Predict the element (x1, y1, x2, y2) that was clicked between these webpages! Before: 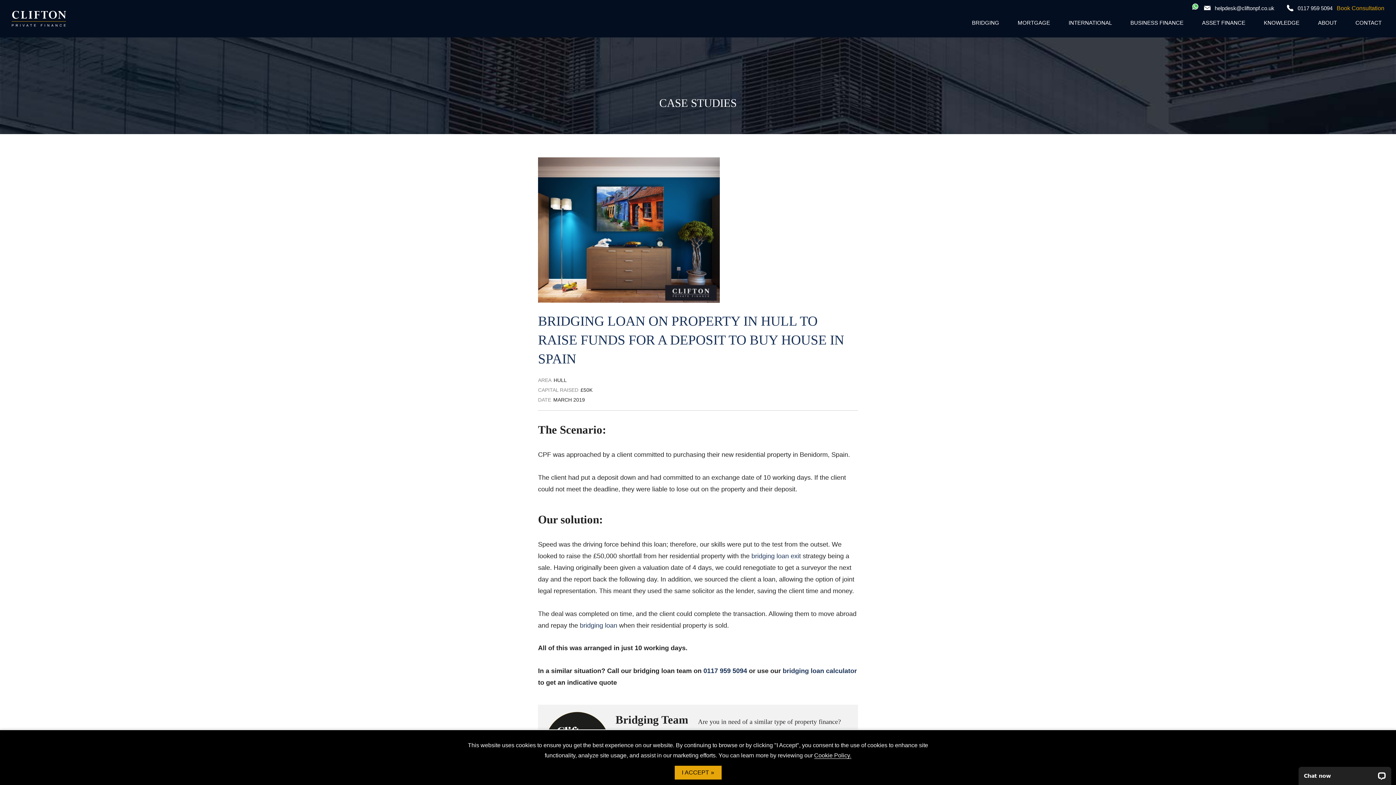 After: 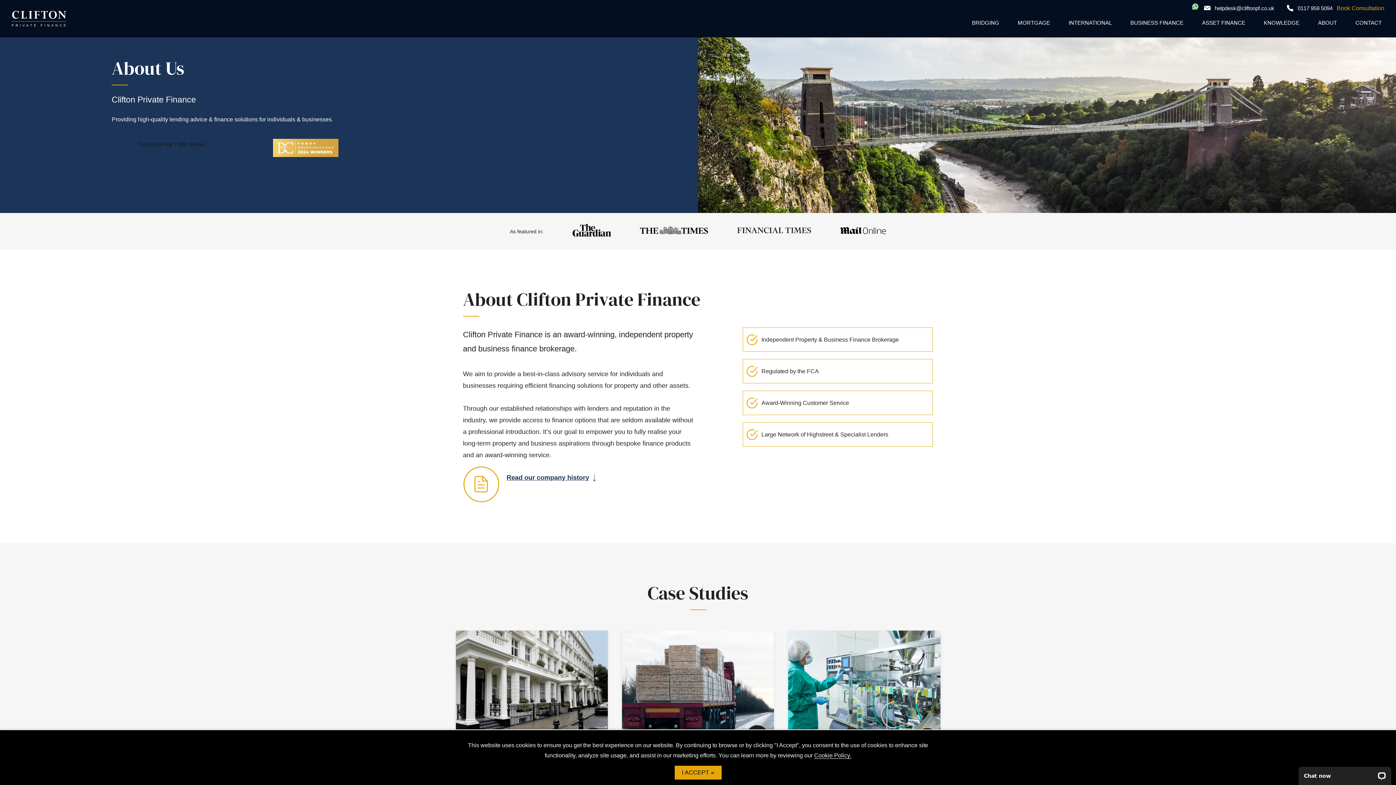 Action: label: ABOUT bbox: (1315, 15, 1340, 30)